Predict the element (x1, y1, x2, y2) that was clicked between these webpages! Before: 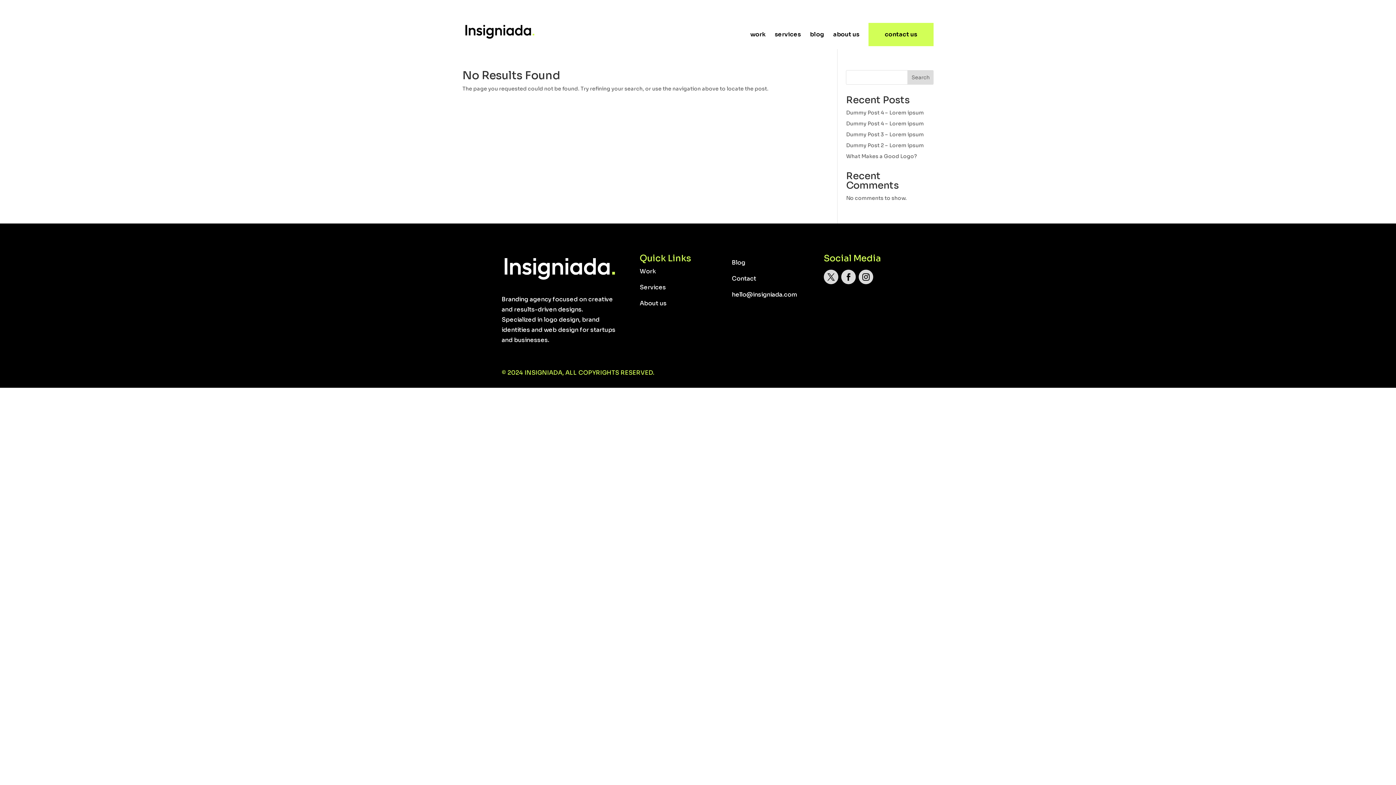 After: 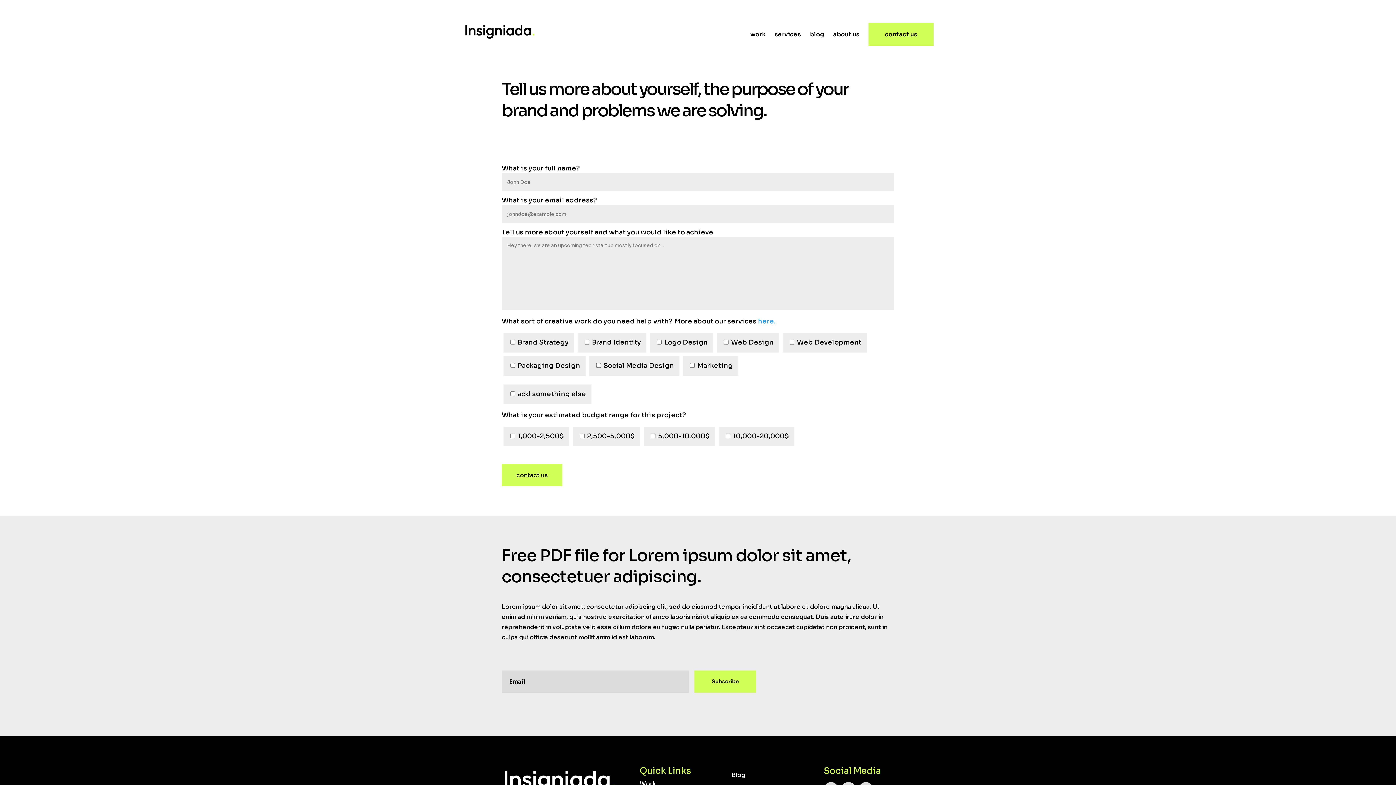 Action: label: contact us bbox: (876, 26, 926, 42)